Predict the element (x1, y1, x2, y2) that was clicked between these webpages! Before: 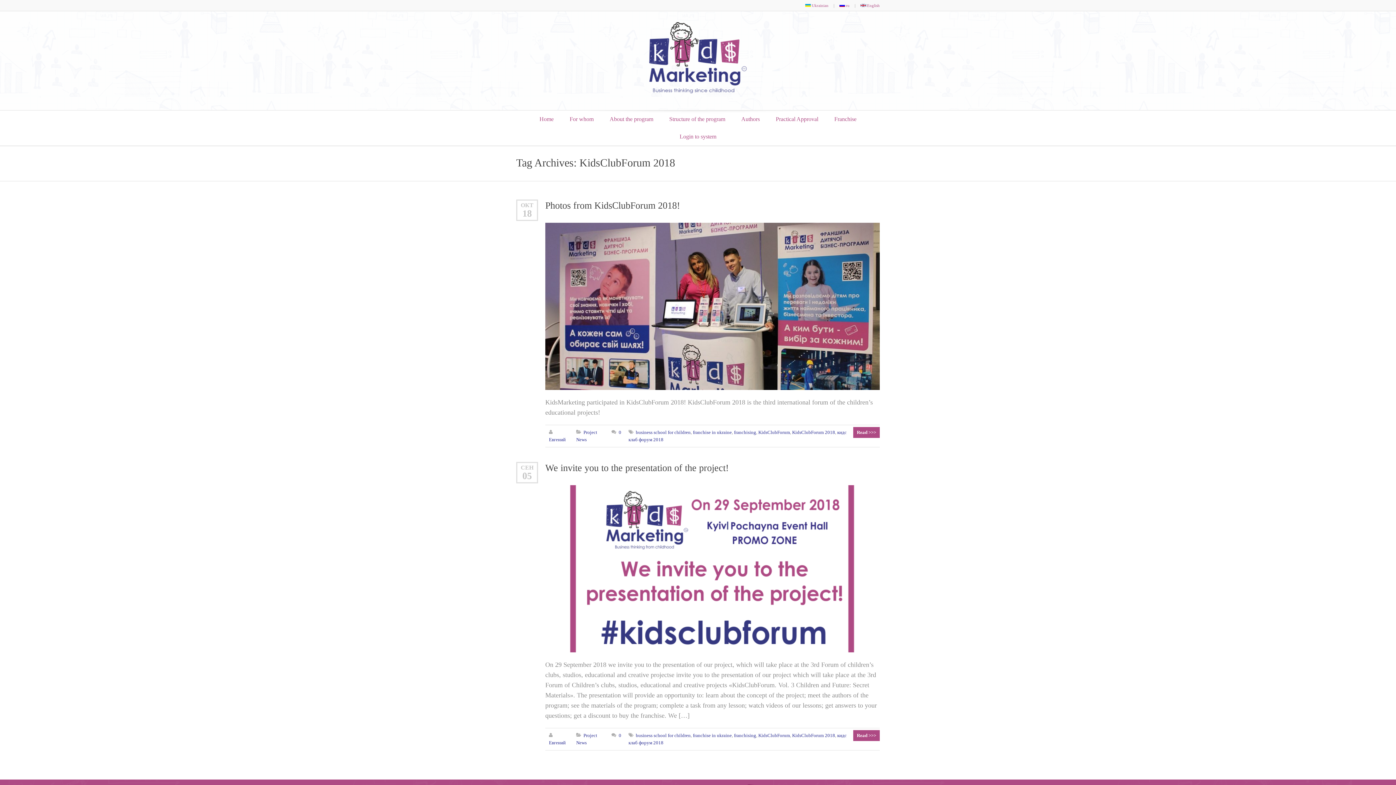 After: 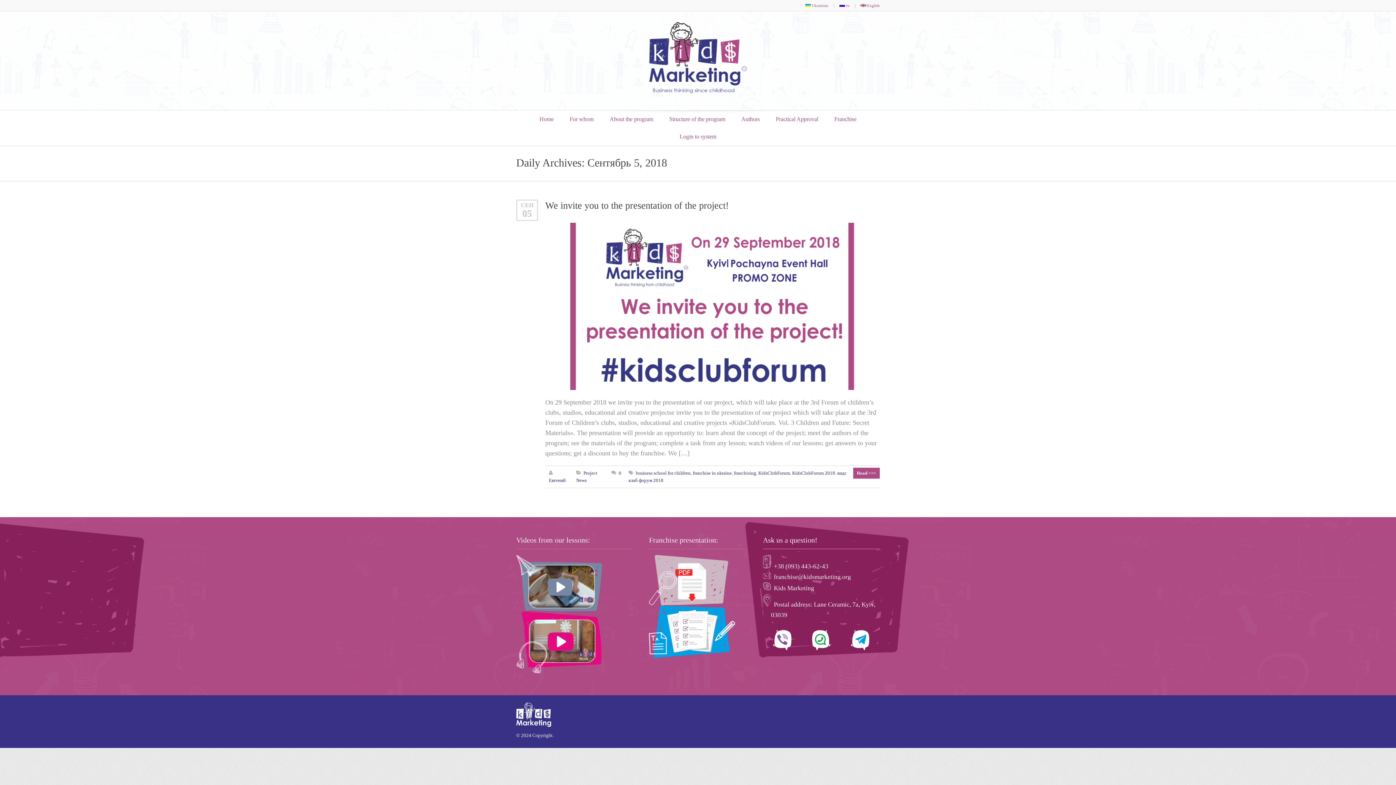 Action: label: 05 bbox: (517, 470, 537, 482)